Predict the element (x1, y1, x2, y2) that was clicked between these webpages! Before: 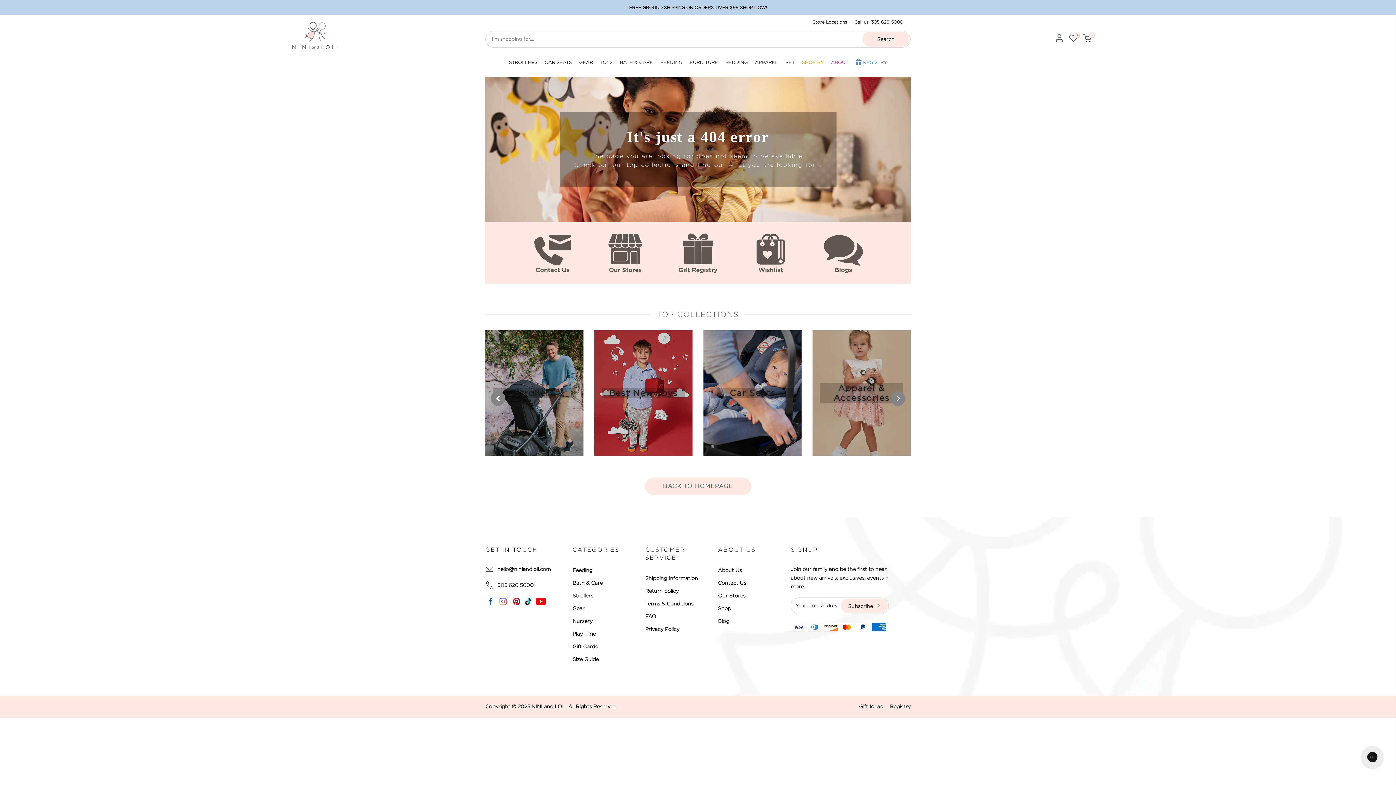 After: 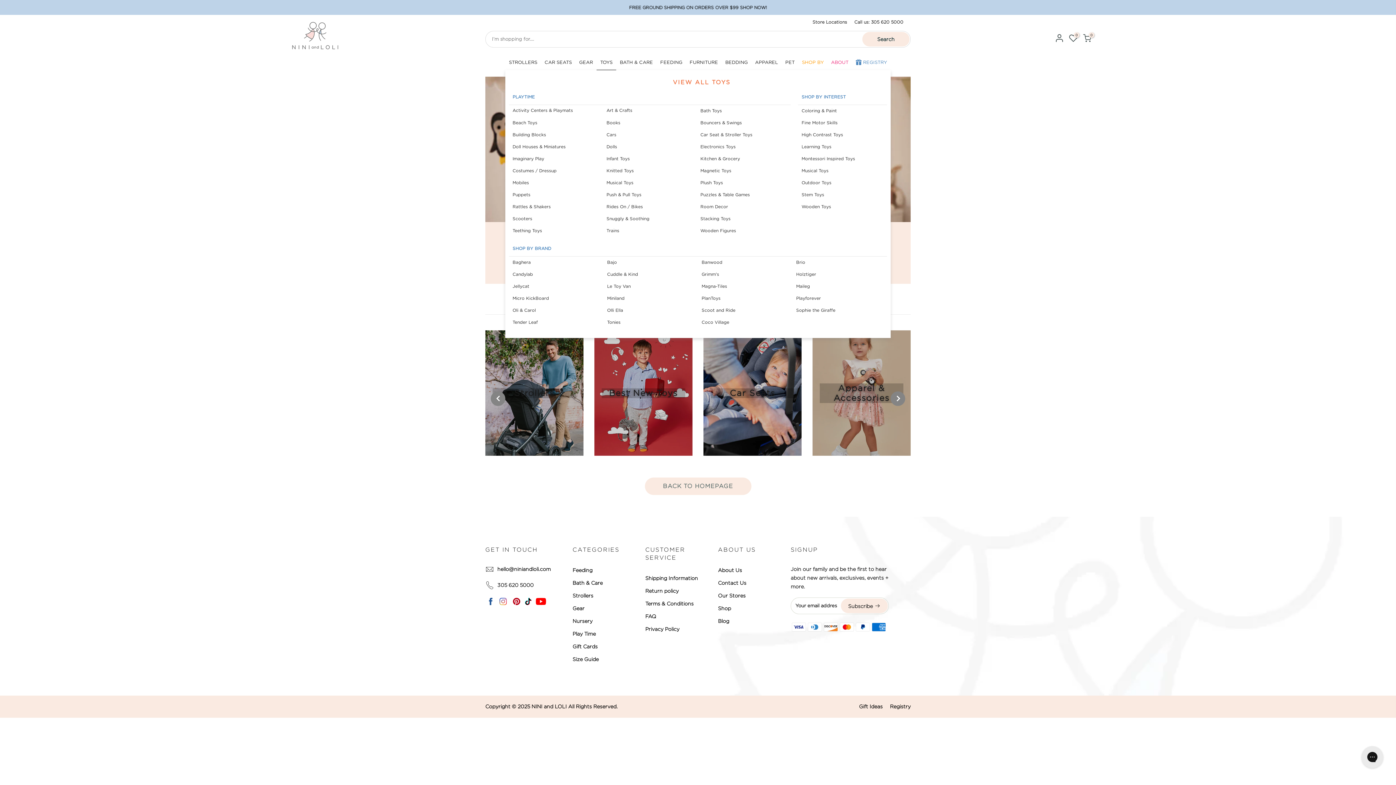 Action: bbox: (596, 55, 616, 70) label: TOYS